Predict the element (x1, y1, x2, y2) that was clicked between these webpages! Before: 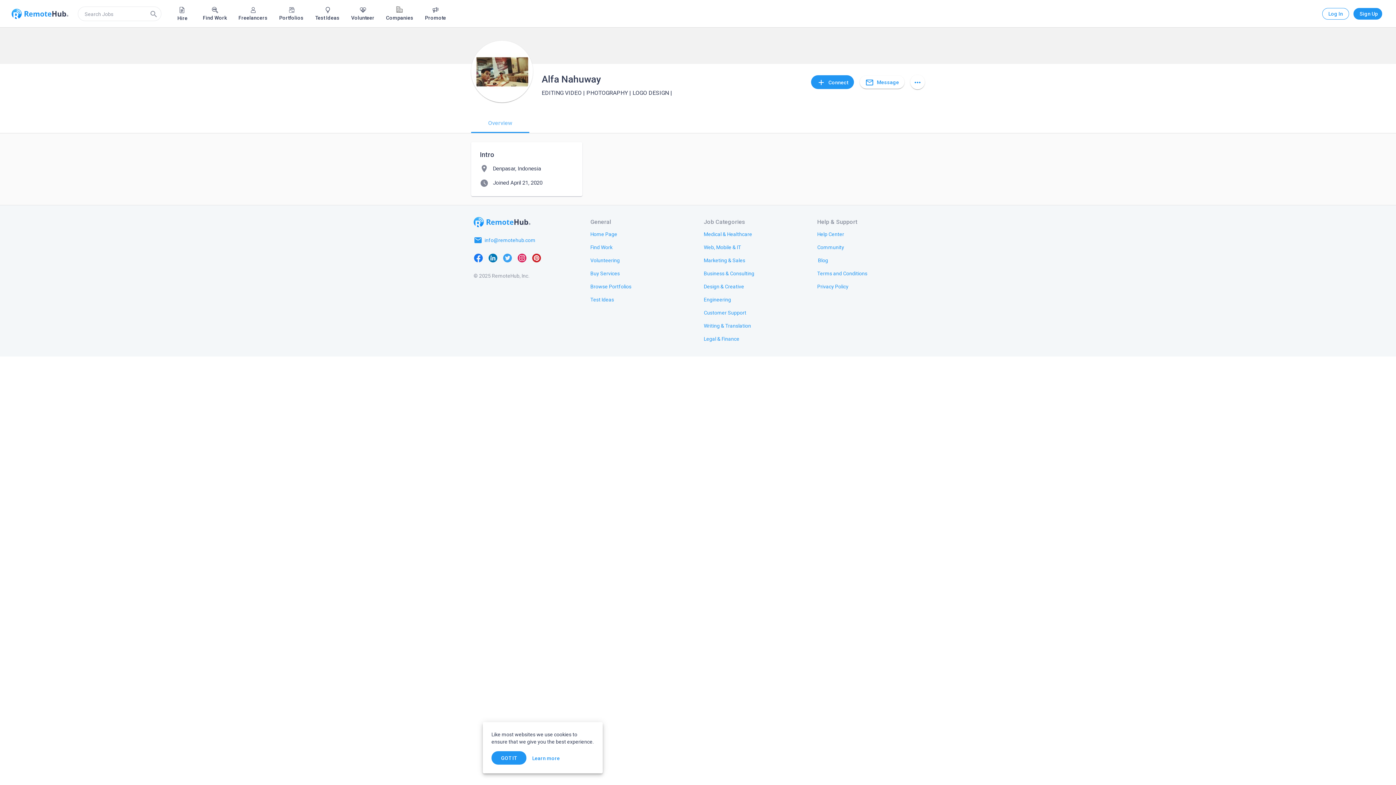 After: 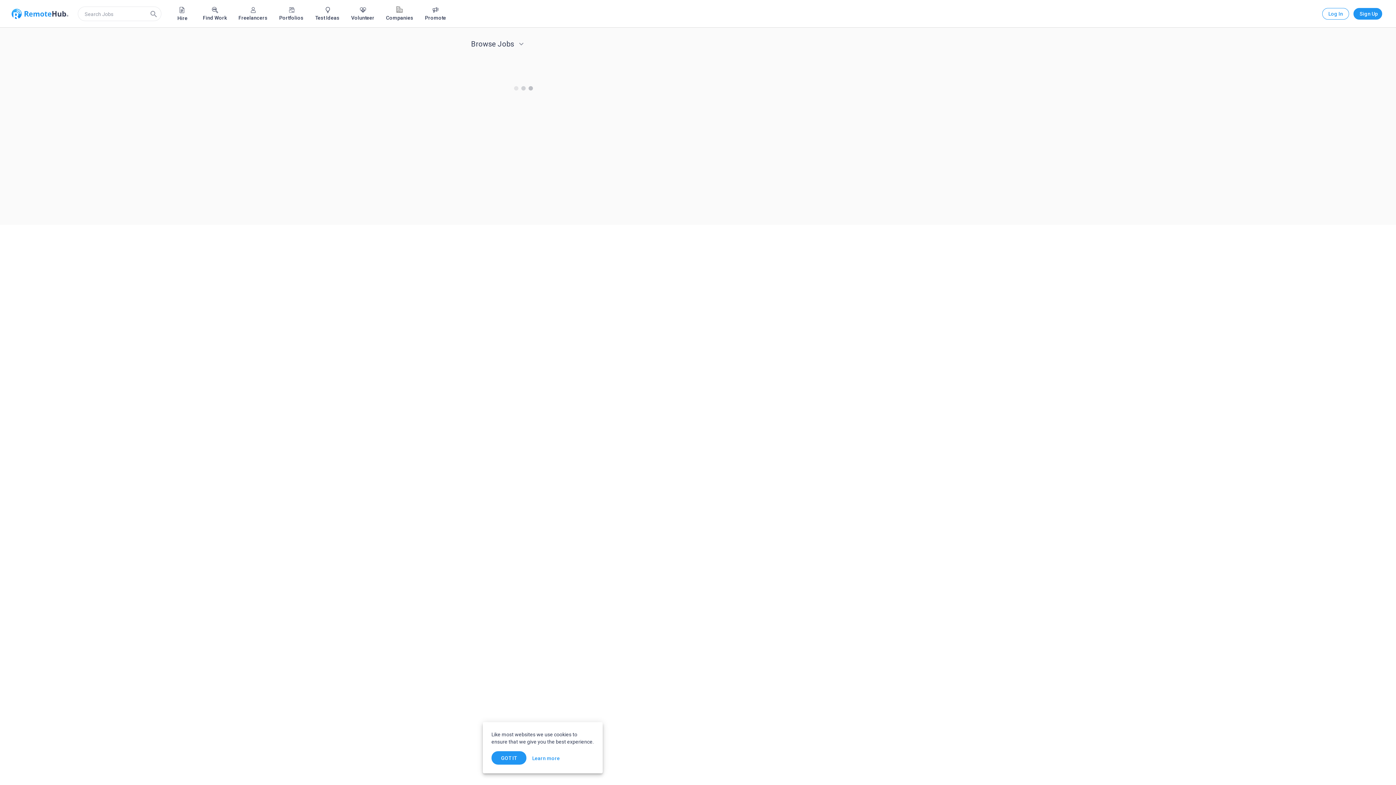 Action: label: Business & Consulting bbox: (698, 266, 760, 279)